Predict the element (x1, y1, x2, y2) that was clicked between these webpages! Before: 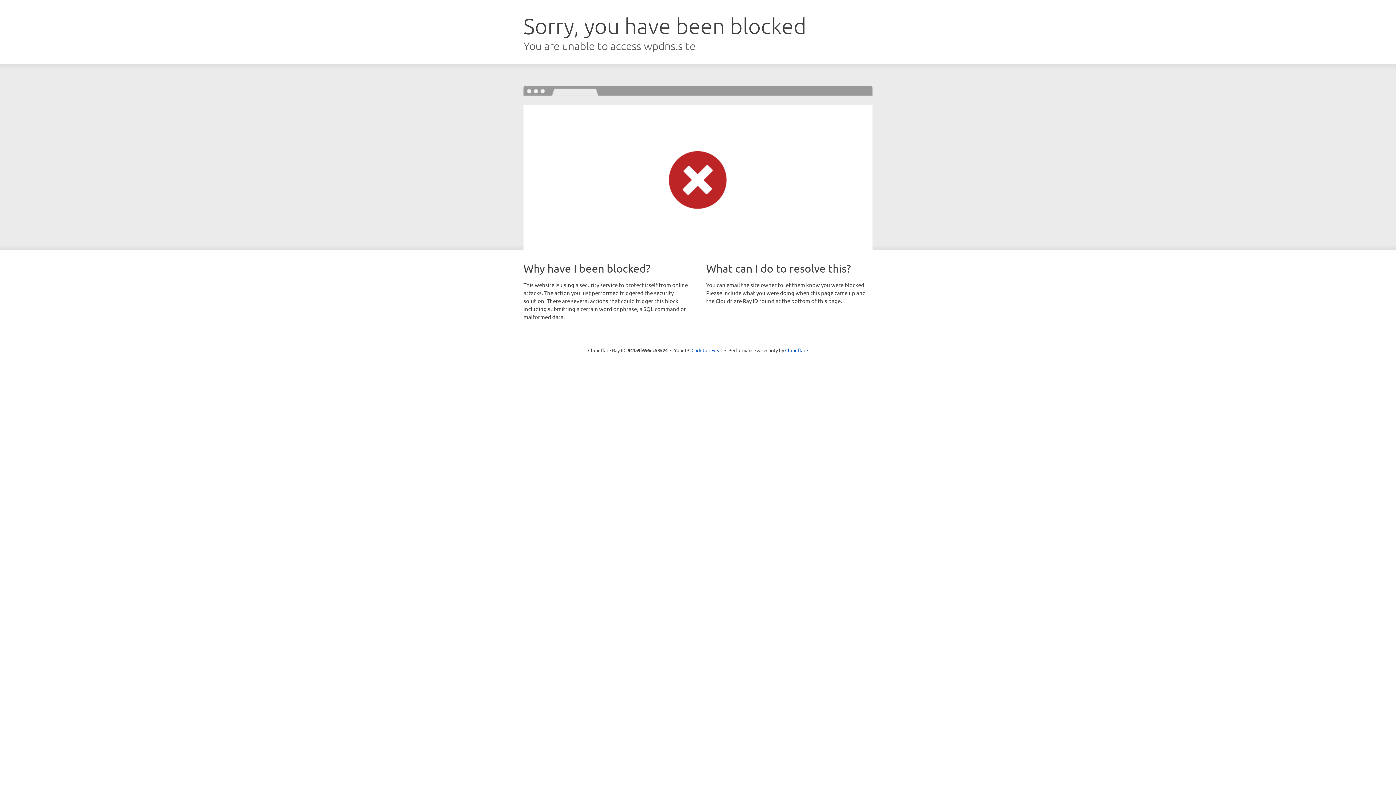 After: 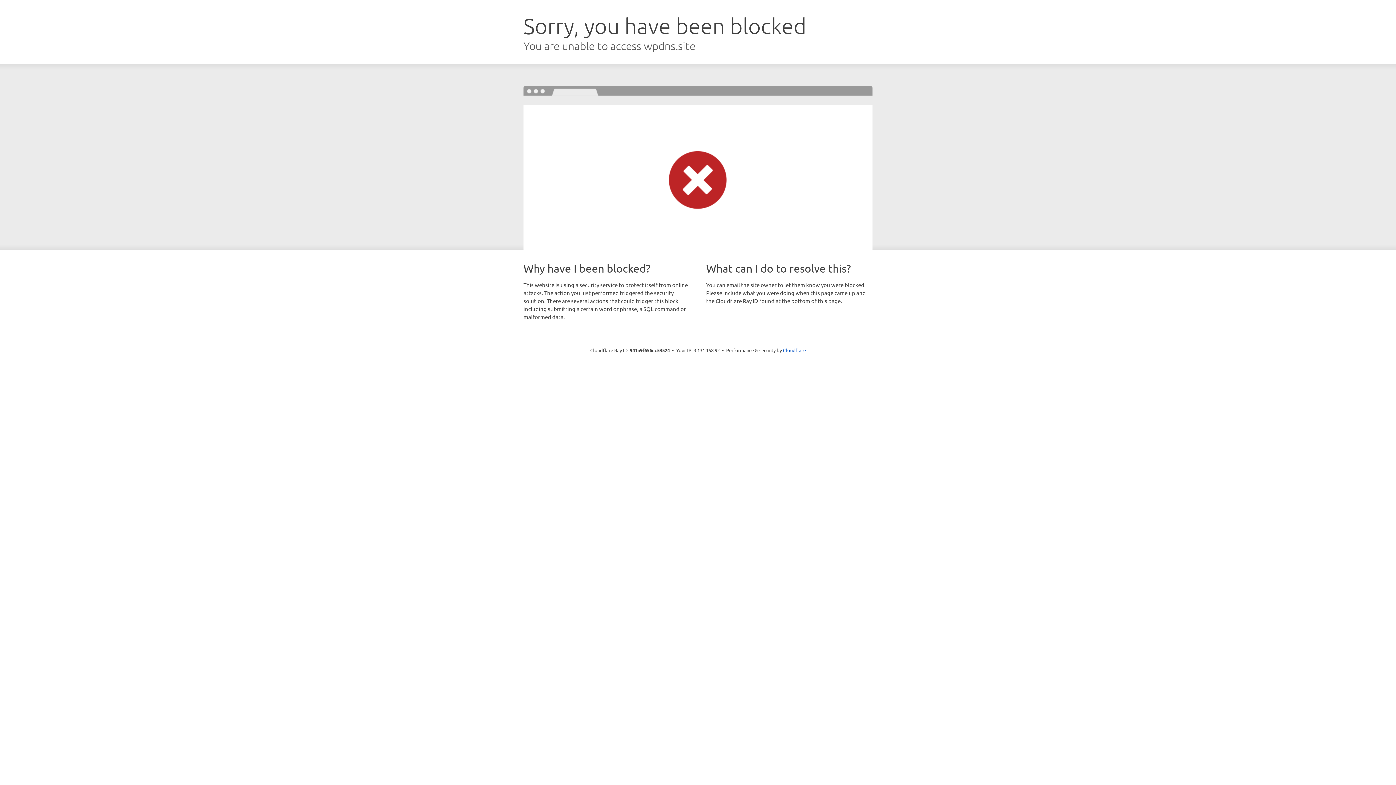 Action: label: Click to reveal bbox: (691, 346, 722, 353)